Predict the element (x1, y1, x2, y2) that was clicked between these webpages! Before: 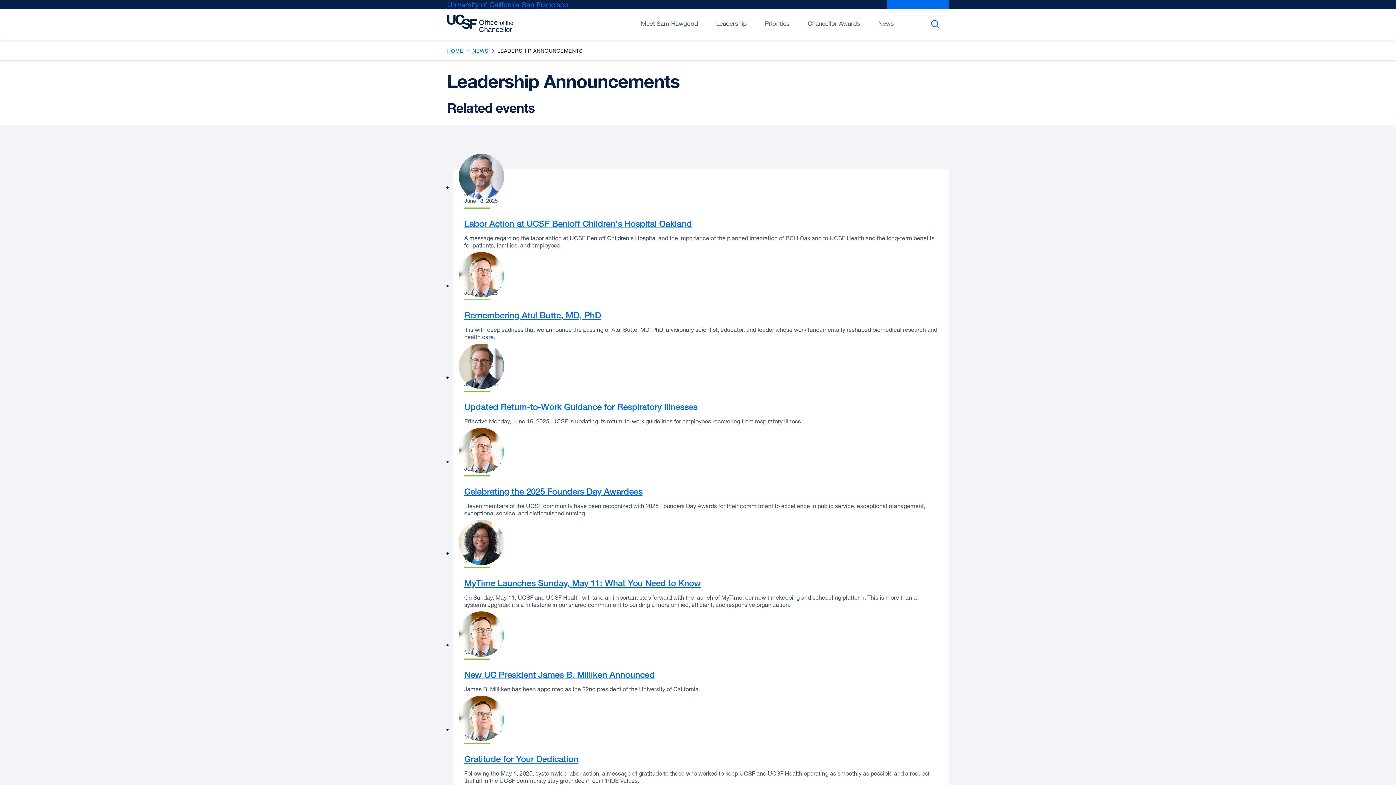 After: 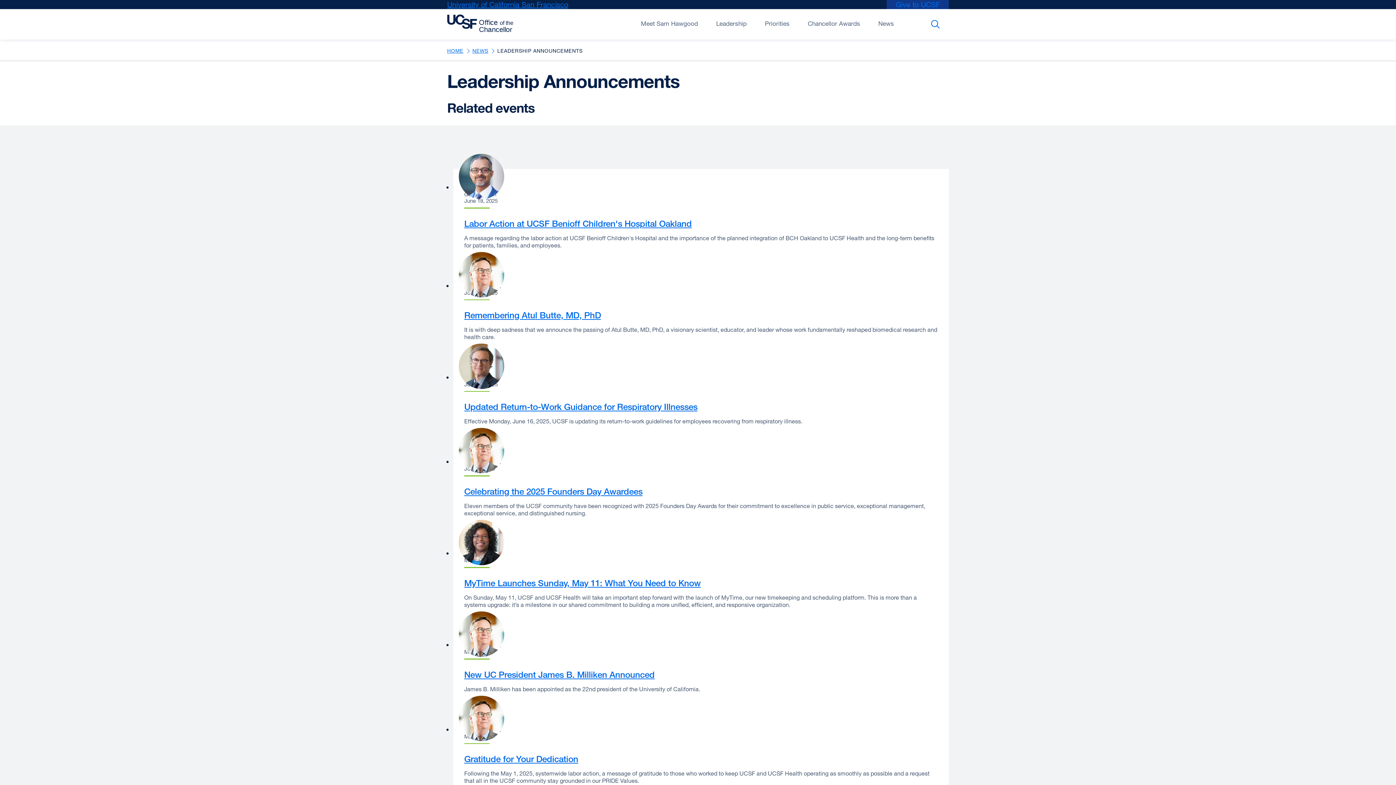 Action: bbox: (886, 0, 949, 9) label: Give to UCSF
external site (opens in a new window)